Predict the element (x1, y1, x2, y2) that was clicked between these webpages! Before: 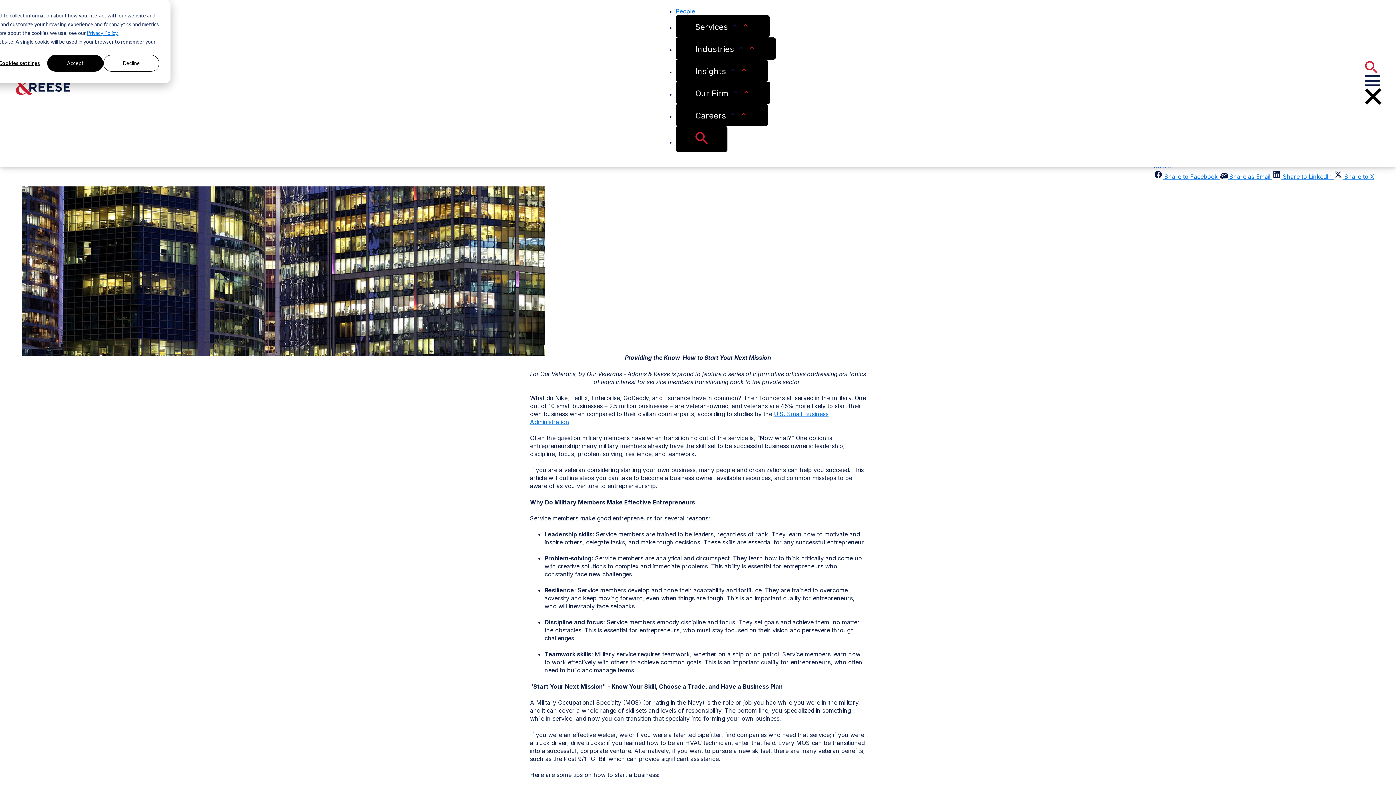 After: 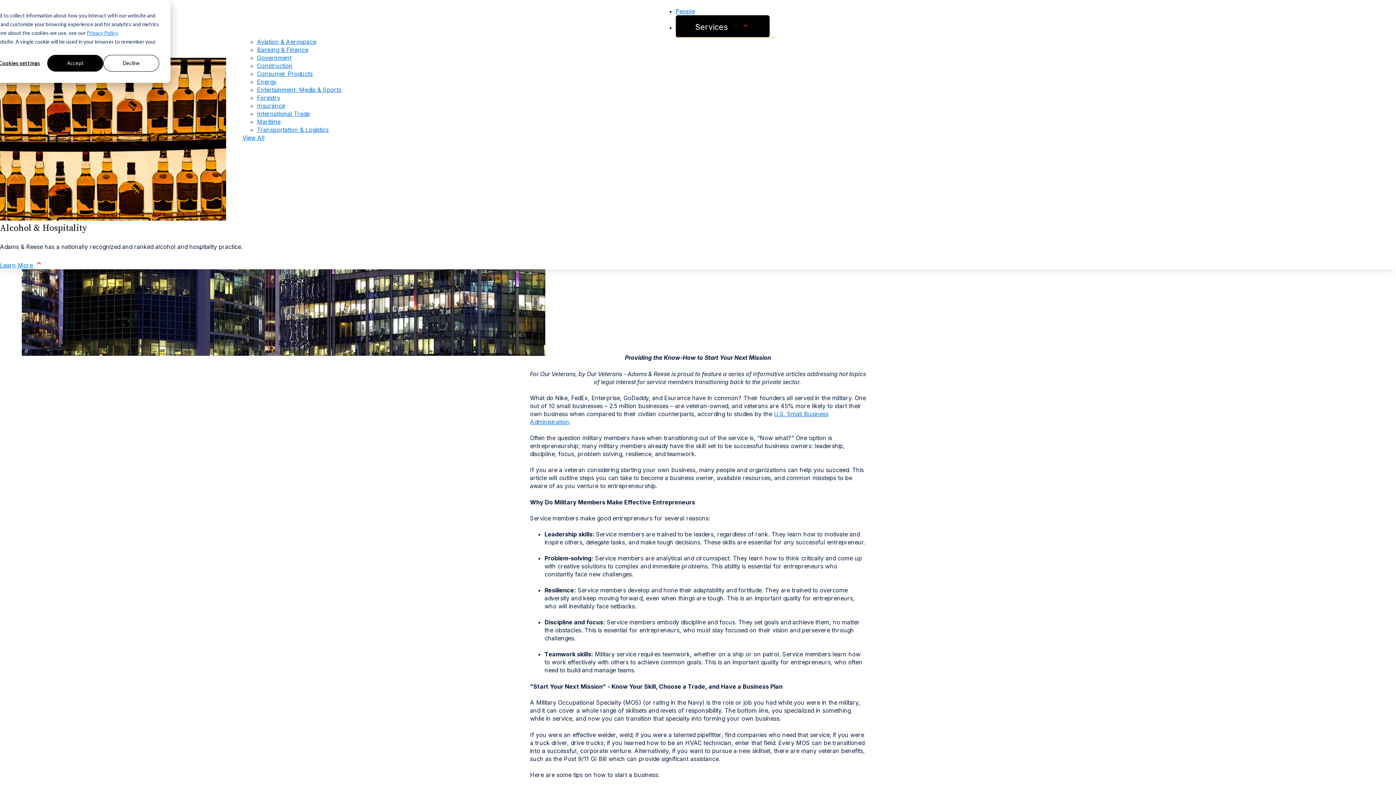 Action: bbox: (675, 37, 775, 59) label: Industries  